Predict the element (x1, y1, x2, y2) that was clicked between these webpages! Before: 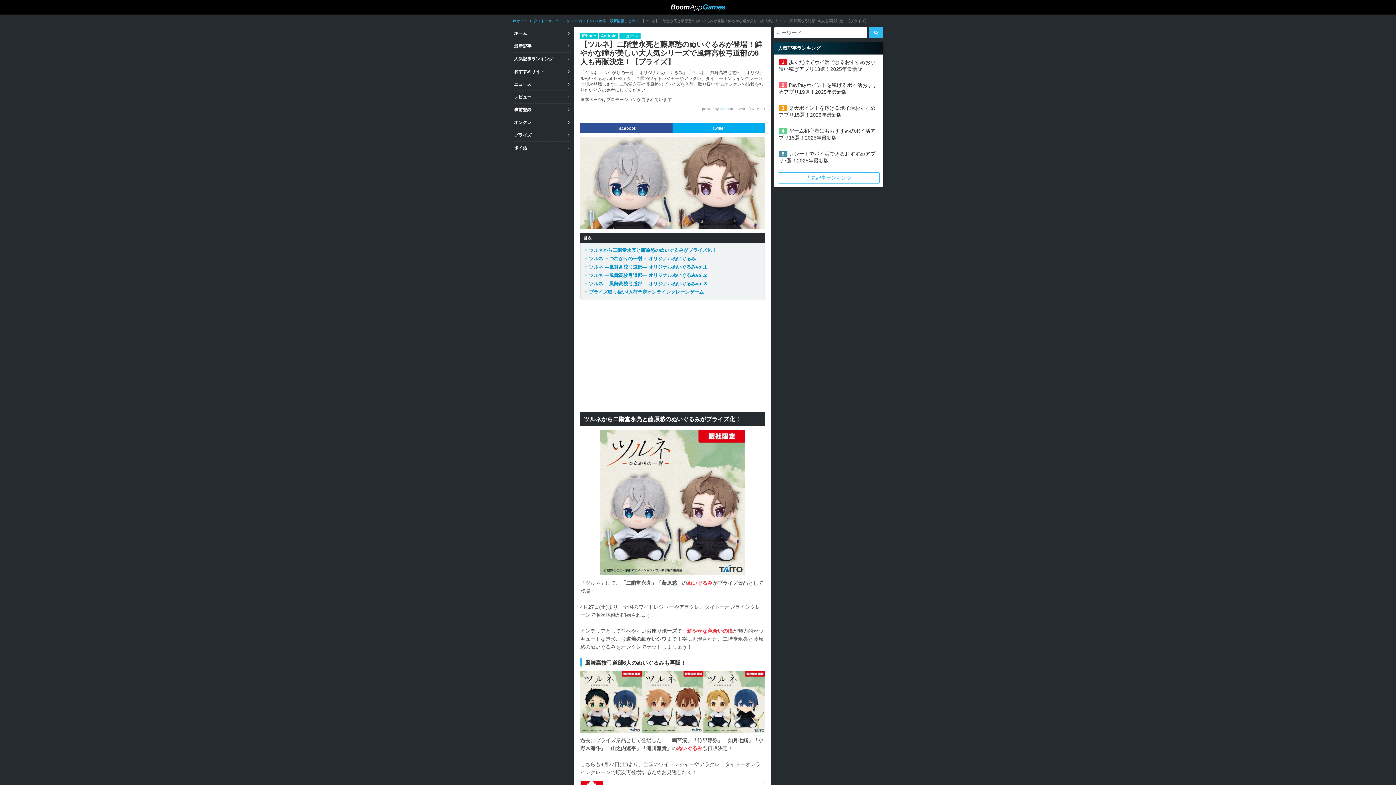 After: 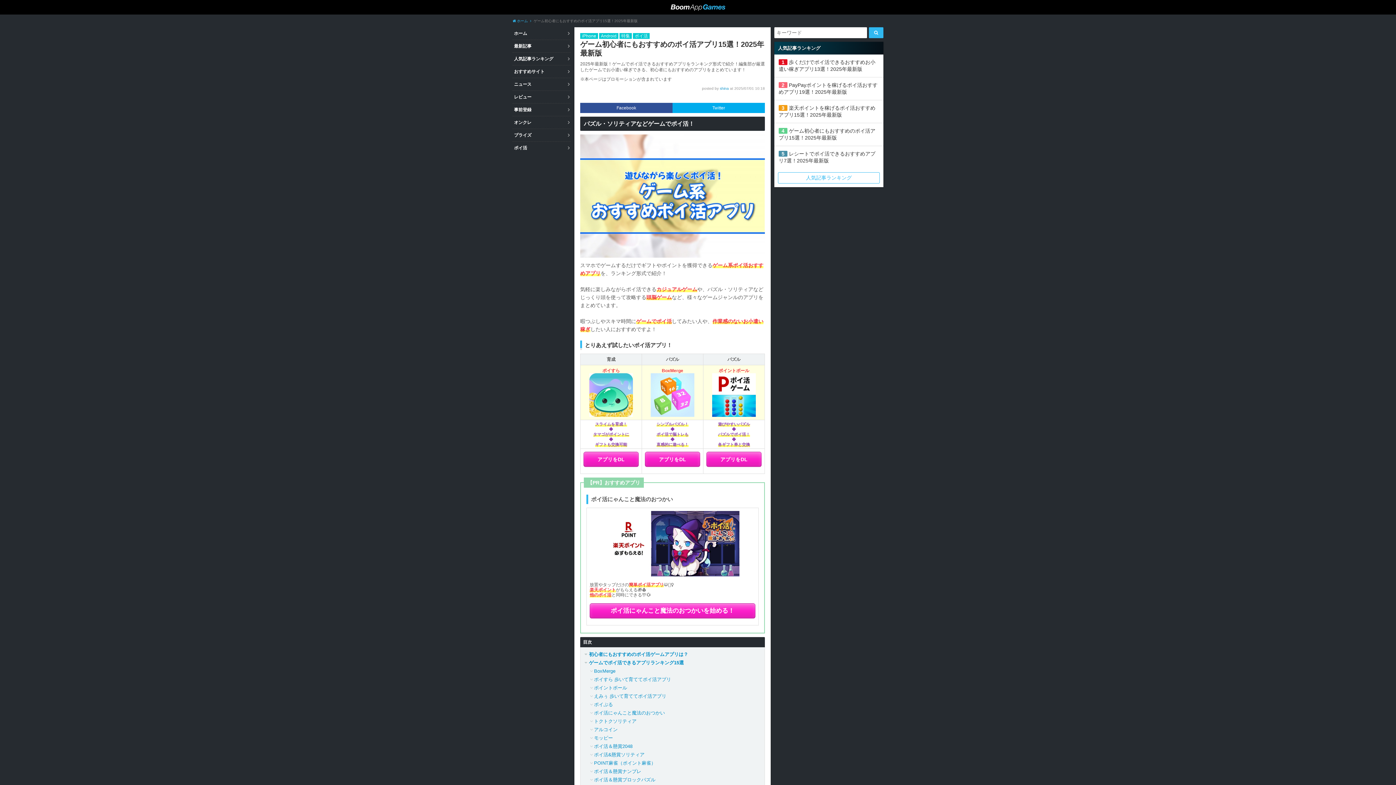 Action: label: 4 ゲーム初心者にもおすすめのポイ活アプリ15選！2025年最新版 bbox: (774, 123, 883, 145)